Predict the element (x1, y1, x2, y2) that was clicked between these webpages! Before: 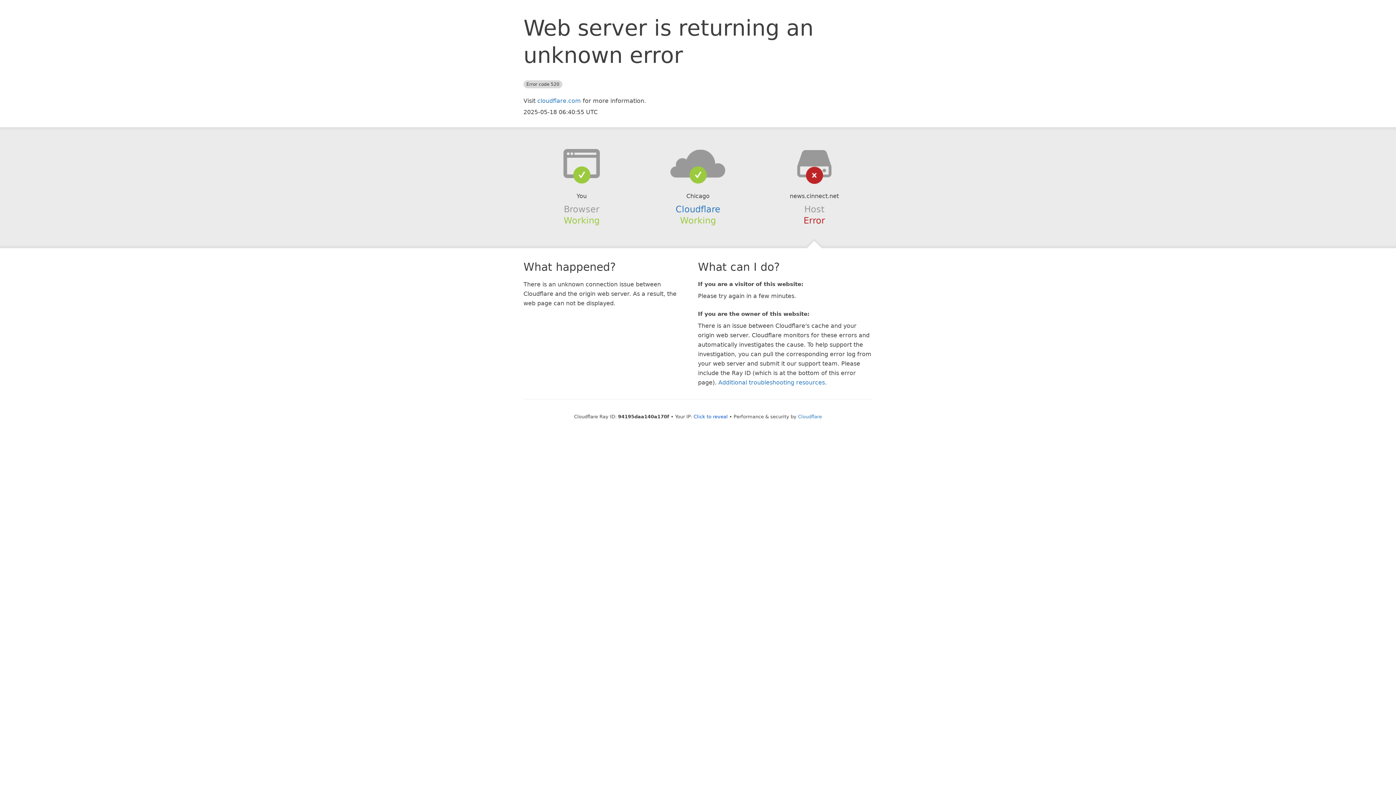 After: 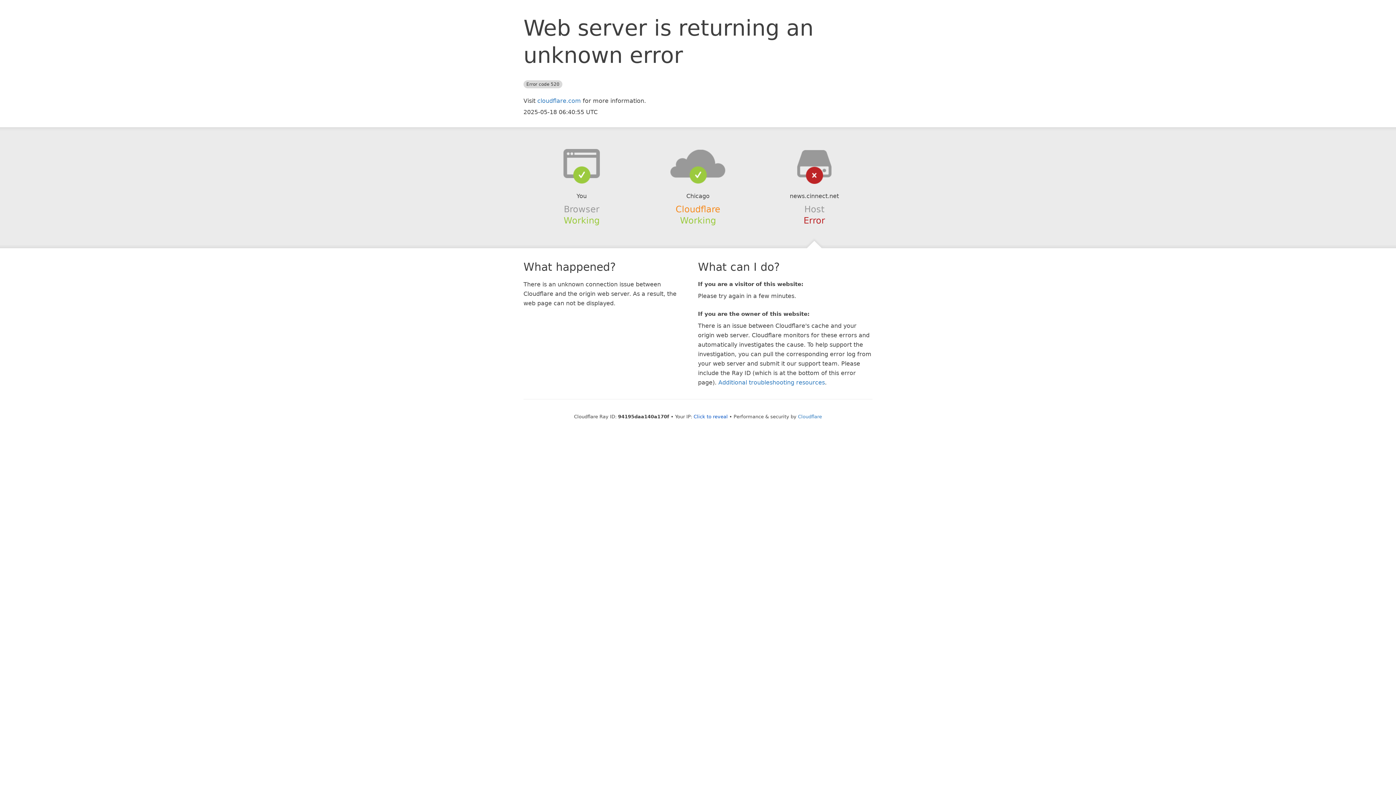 Action: bbox: (675, 204, 720, 214) label: Cloudflare